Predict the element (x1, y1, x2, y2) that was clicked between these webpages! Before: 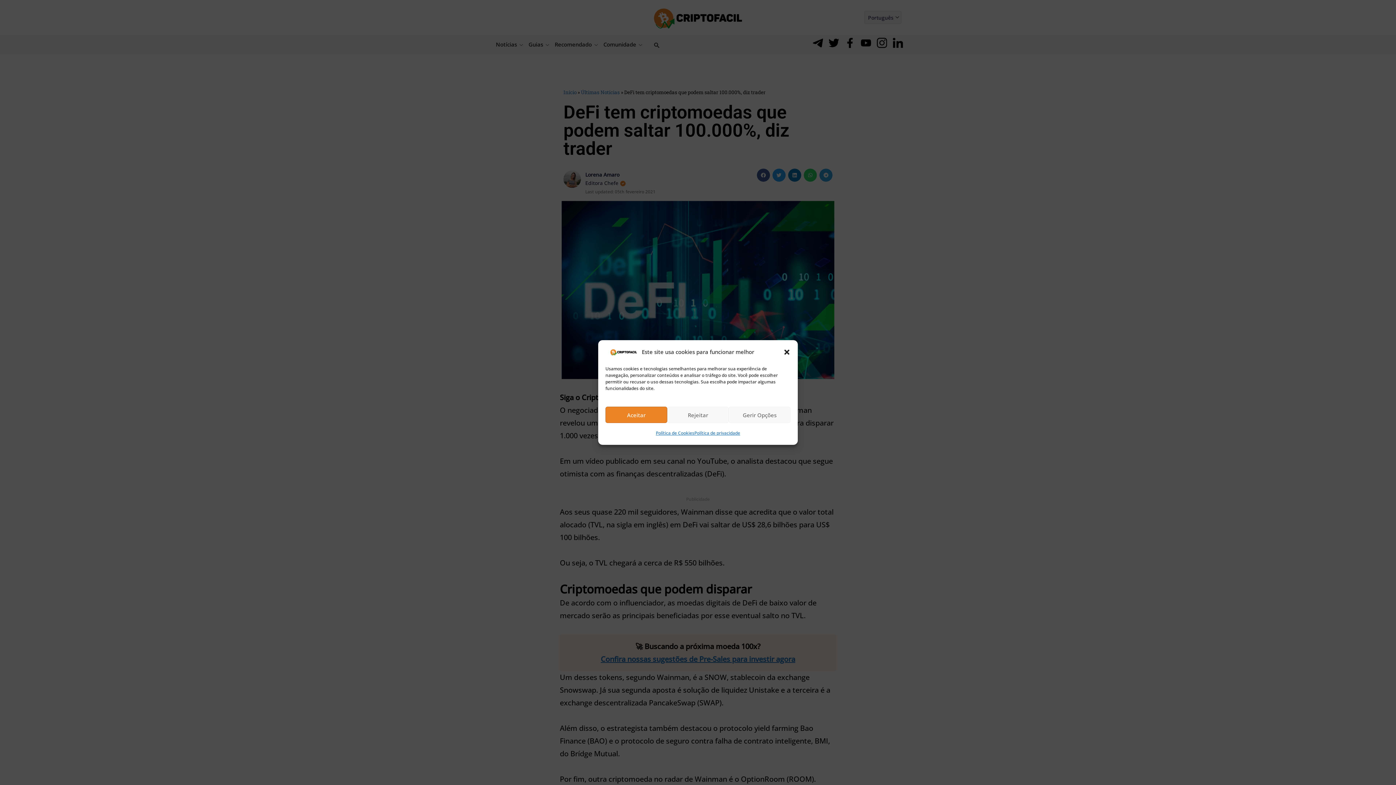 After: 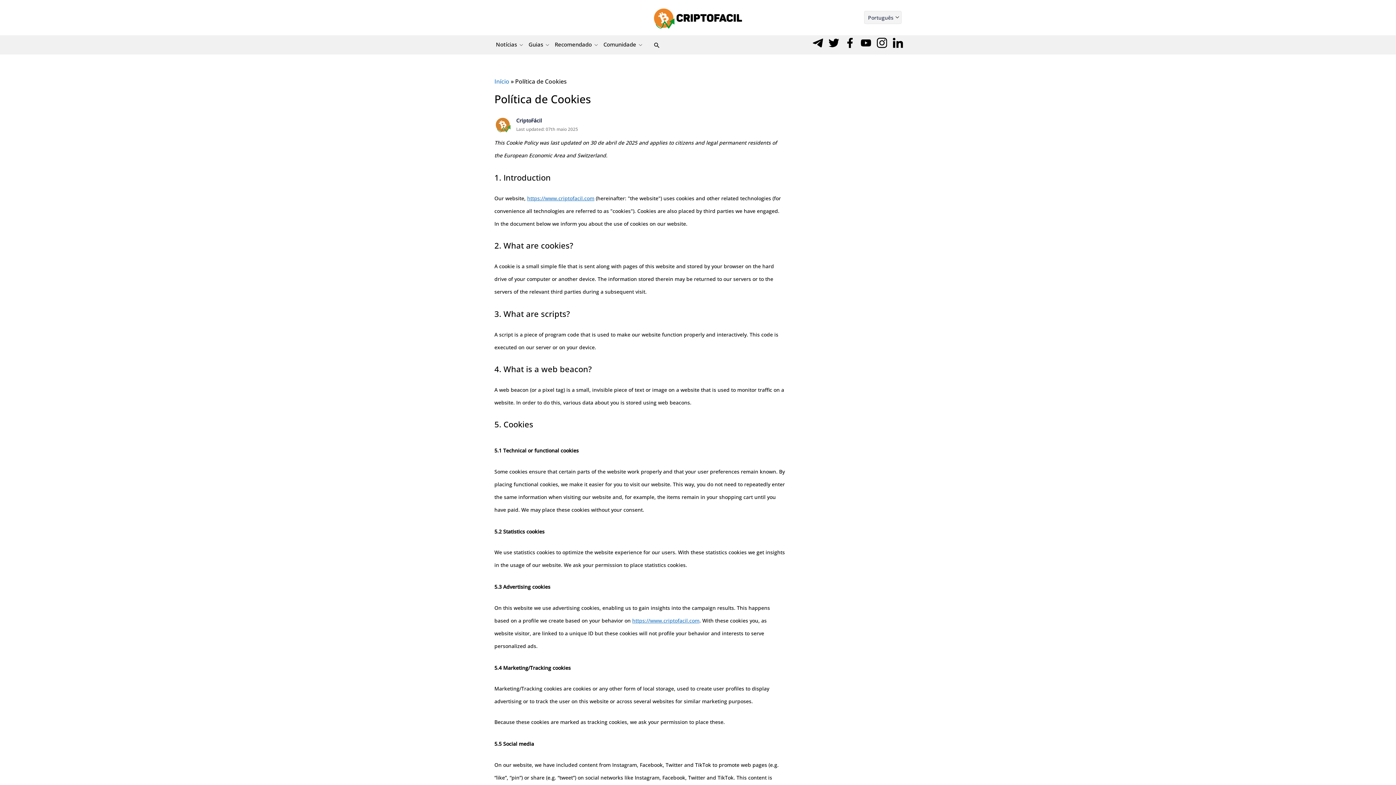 Action: bbox: (656, 426, 694, 439) label: Política de Cookies